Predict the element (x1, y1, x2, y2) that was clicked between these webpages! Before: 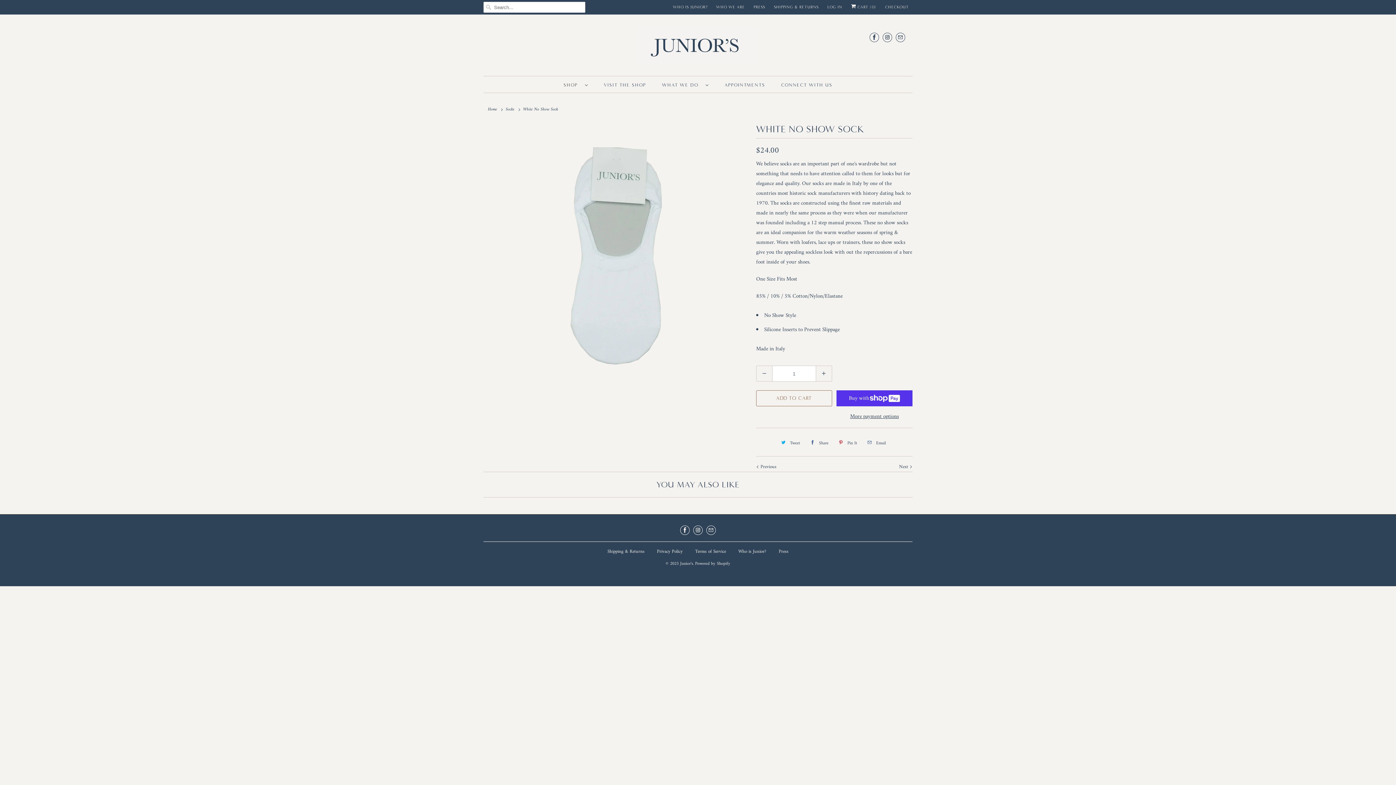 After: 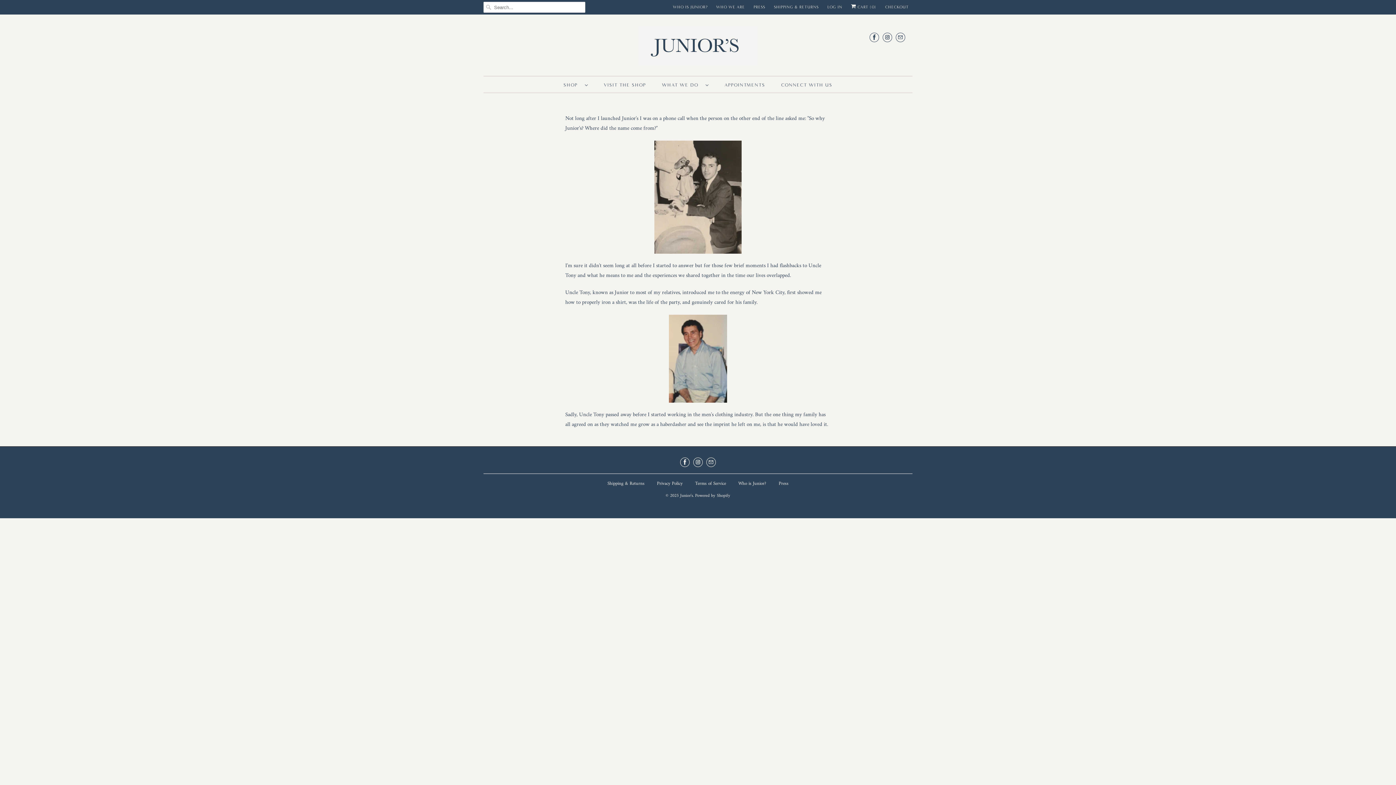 Action: label: WHO IS JUNIOR? bbox: (673, 1, 707, 12)